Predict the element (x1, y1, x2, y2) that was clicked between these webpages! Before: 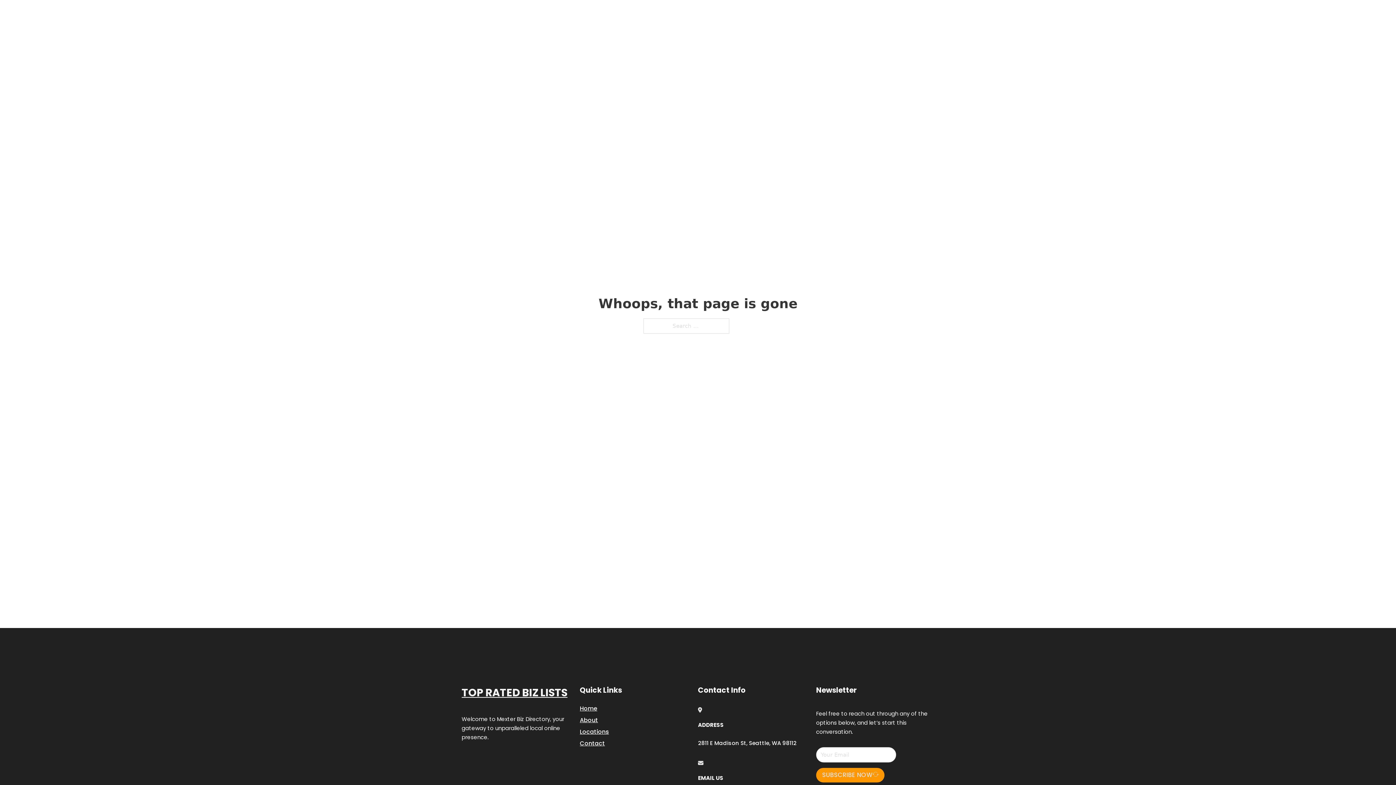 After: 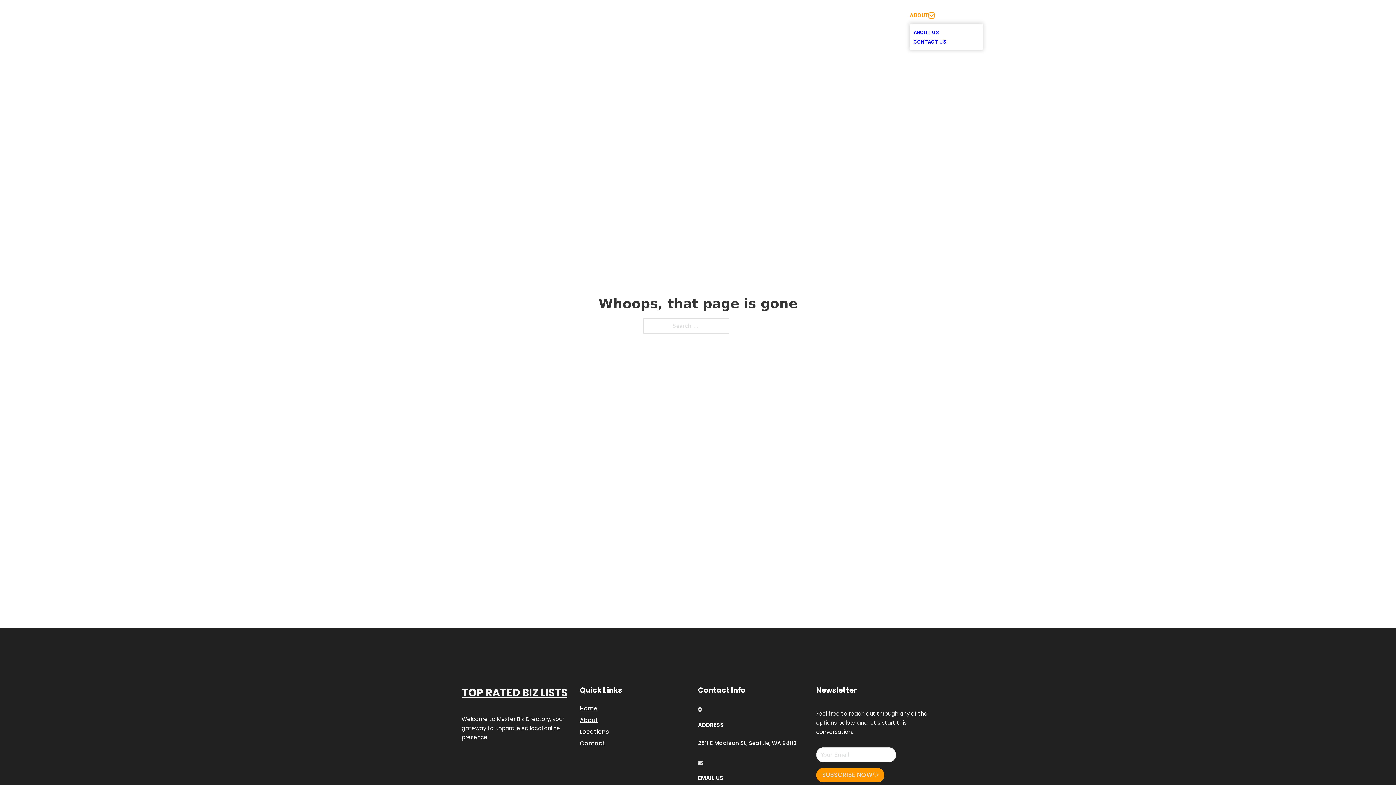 Action: bbox: (929, 12, 934, 18) label: Toggle dropdown